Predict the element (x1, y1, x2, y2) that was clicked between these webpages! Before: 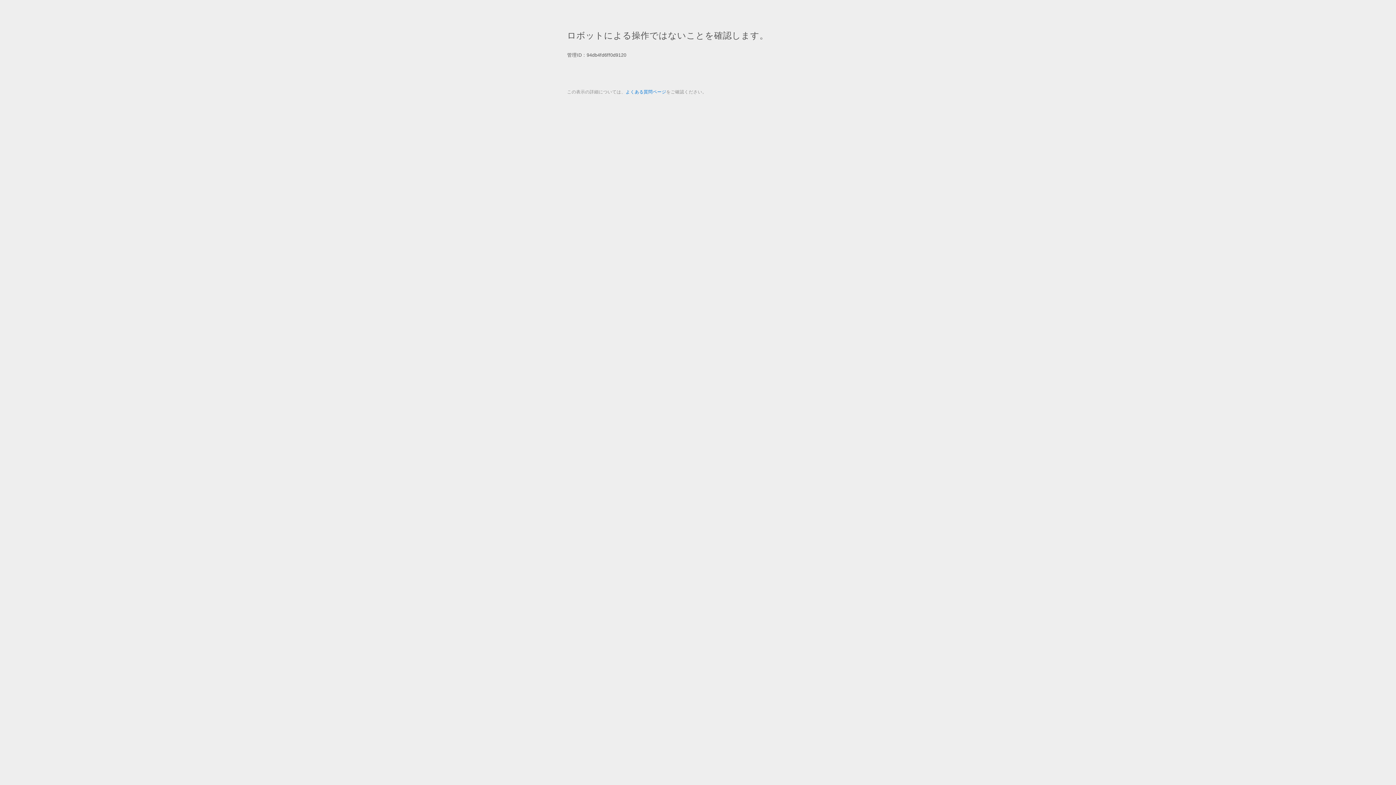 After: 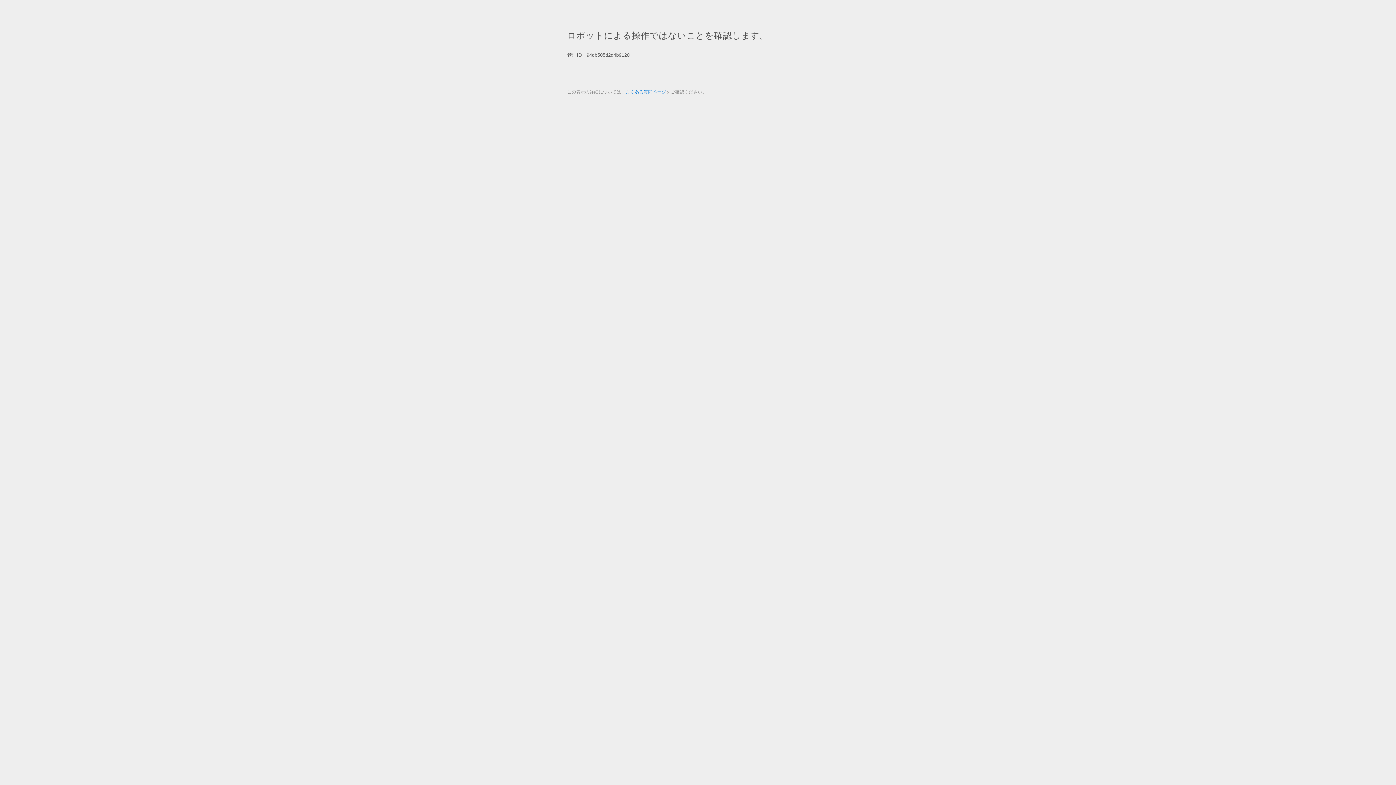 Action: bbox: (625, 89, 666, 94) label: よくある質問ページ